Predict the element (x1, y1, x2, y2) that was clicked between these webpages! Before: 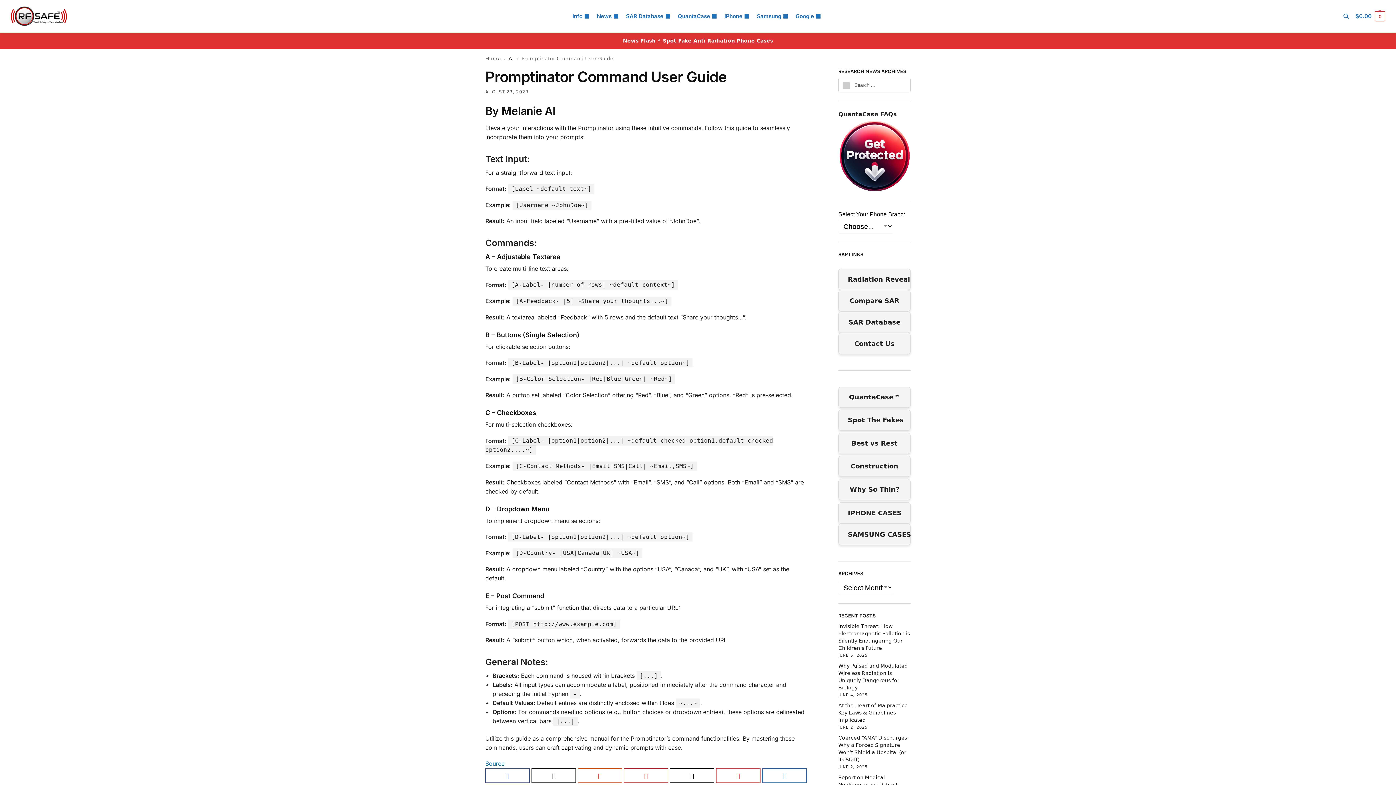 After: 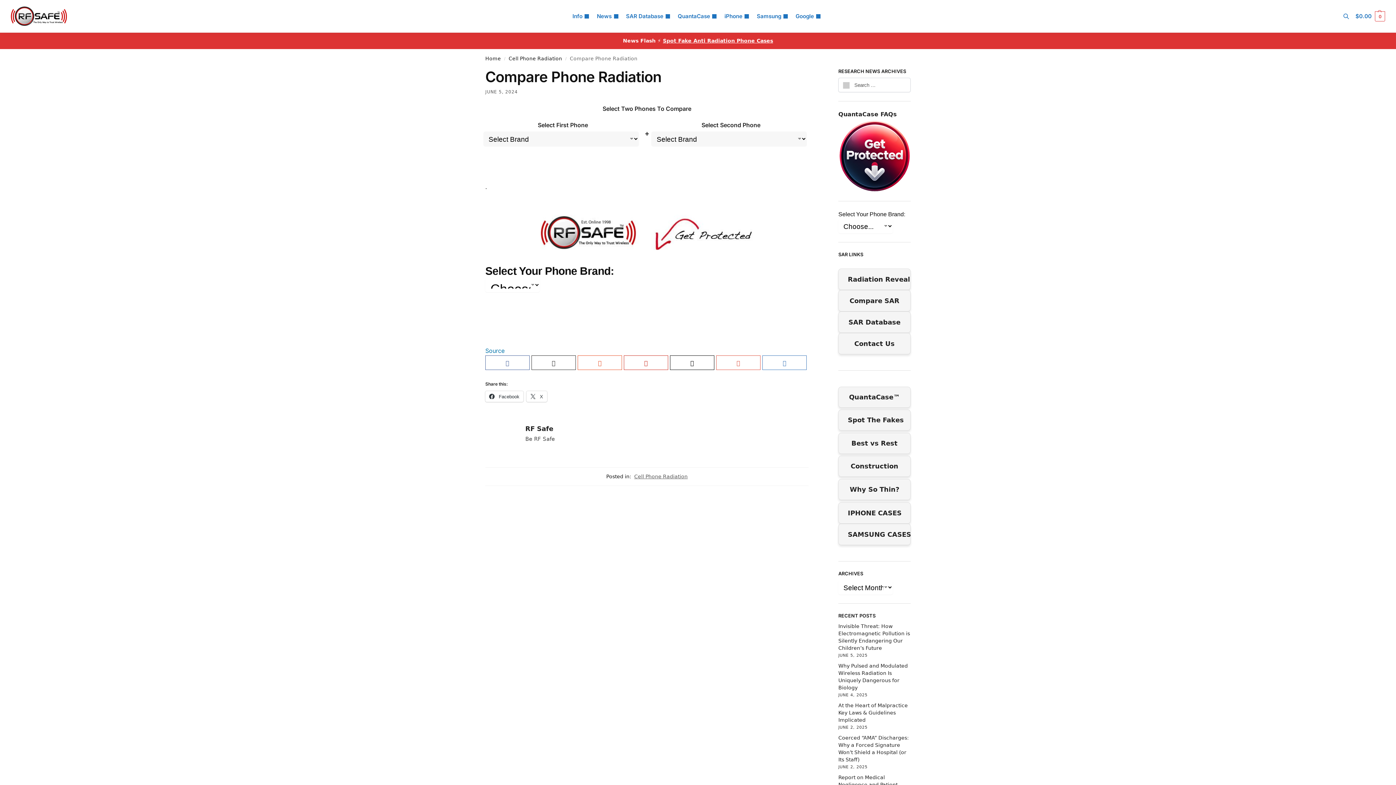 Action: label: Compare SAR bbox: (838, 290, 910, 311)